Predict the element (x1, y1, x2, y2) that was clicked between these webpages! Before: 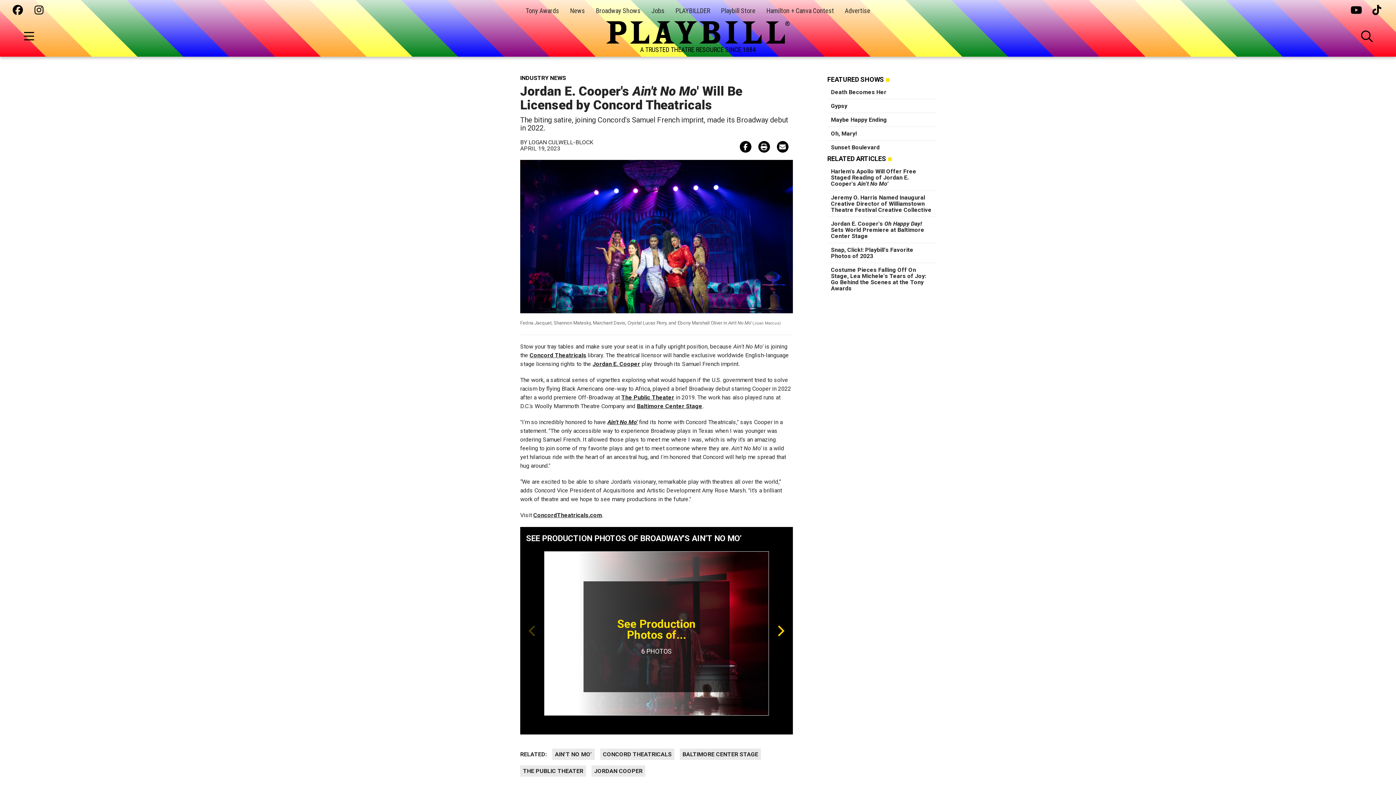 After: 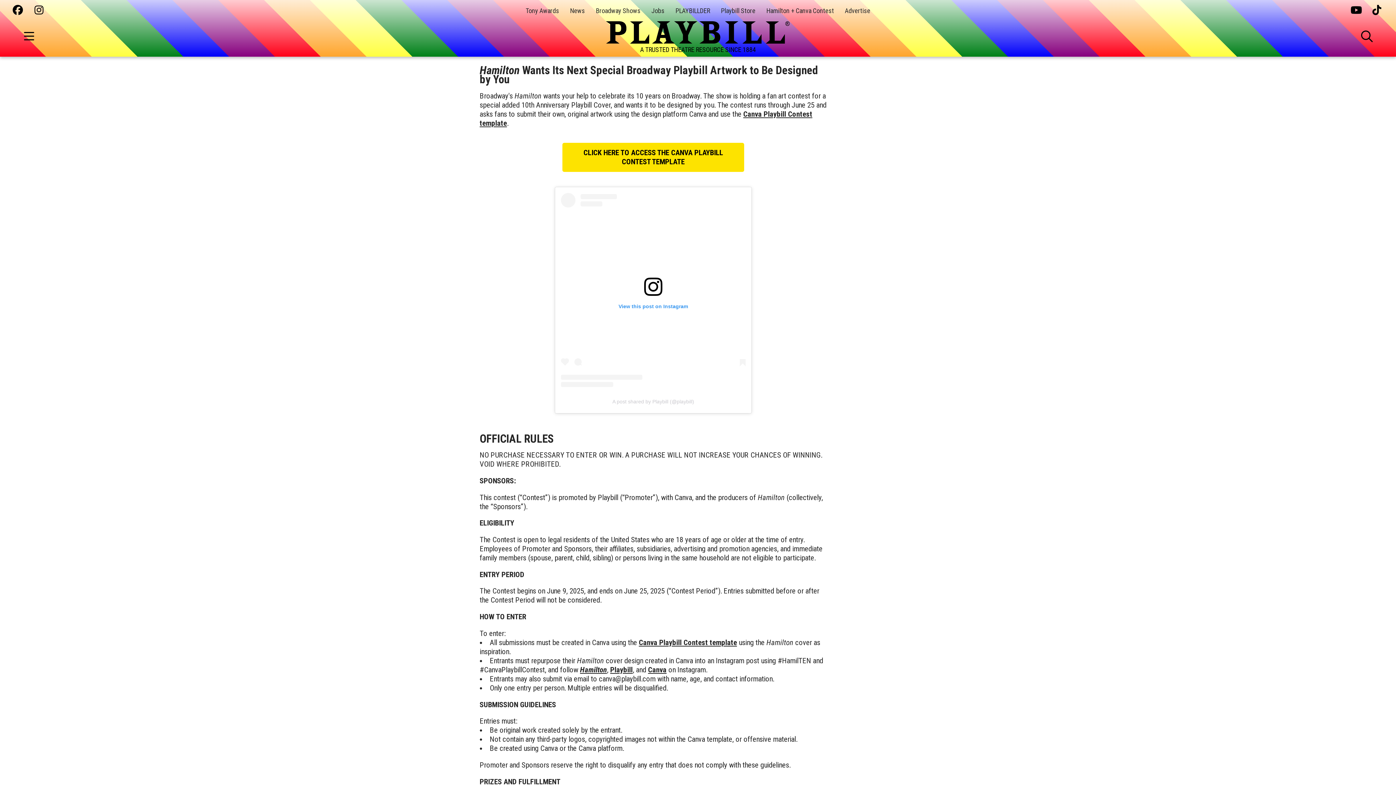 Action: label: Hamilton + Canva Contest bbox: (766, 6, 834, 14)